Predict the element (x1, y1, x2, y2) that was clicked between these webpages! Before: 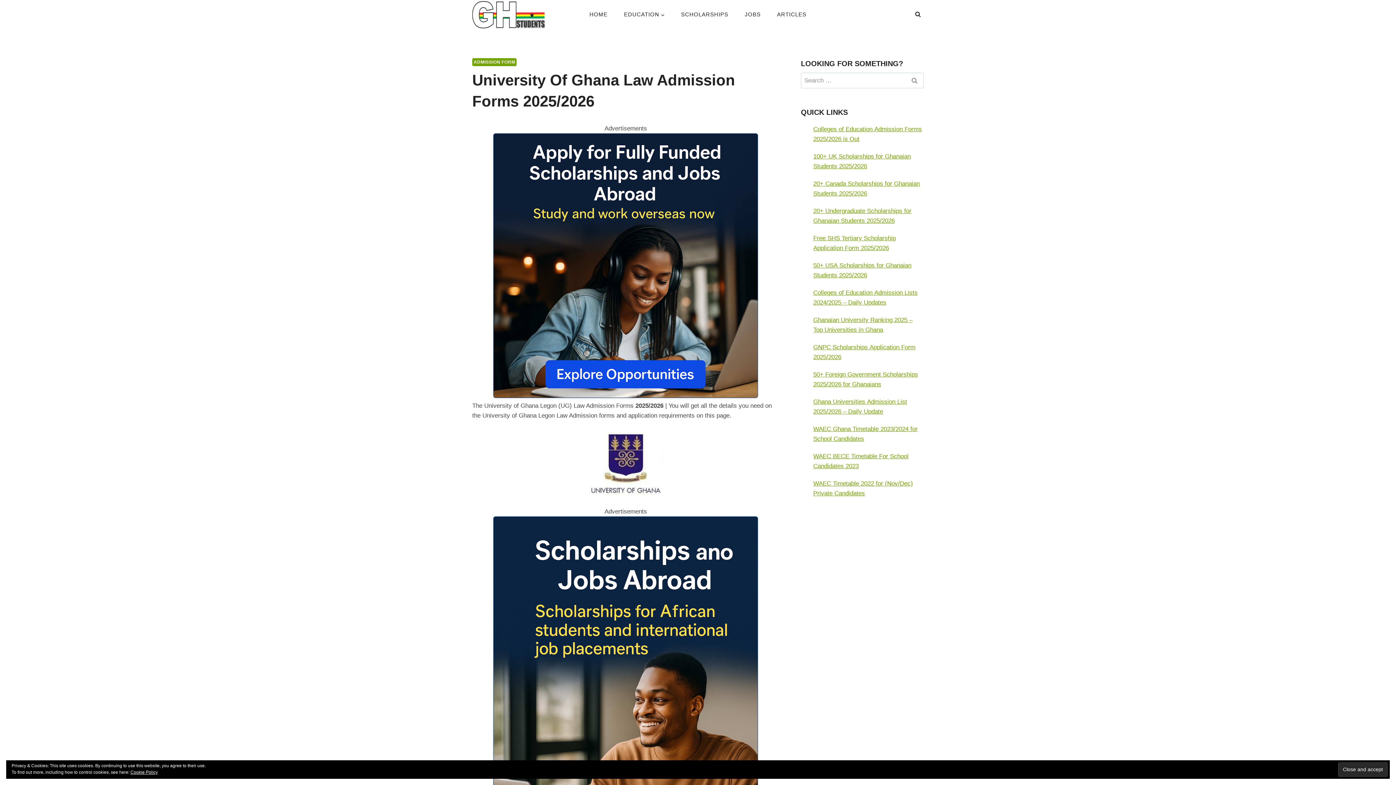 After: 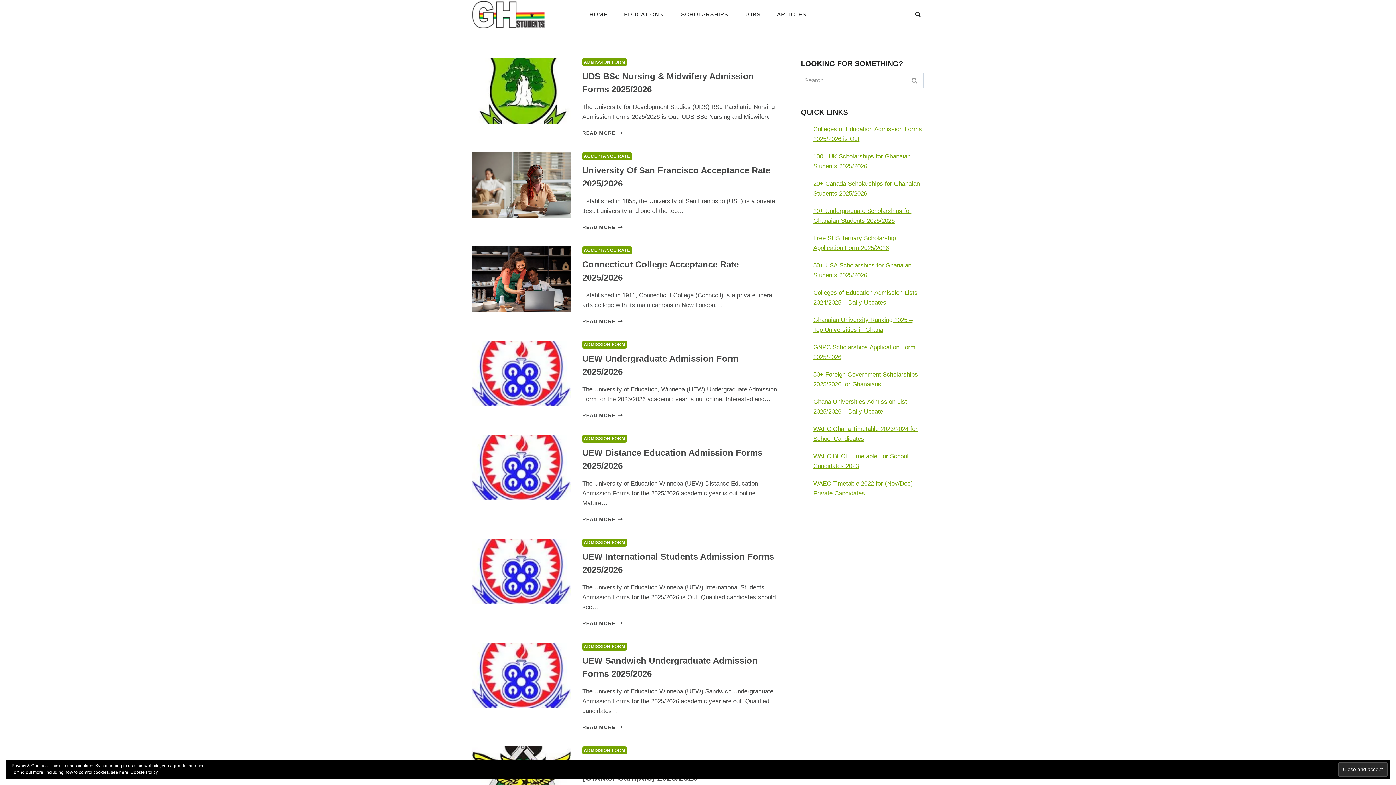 Action: bbox: (472, 0, 545, 28)